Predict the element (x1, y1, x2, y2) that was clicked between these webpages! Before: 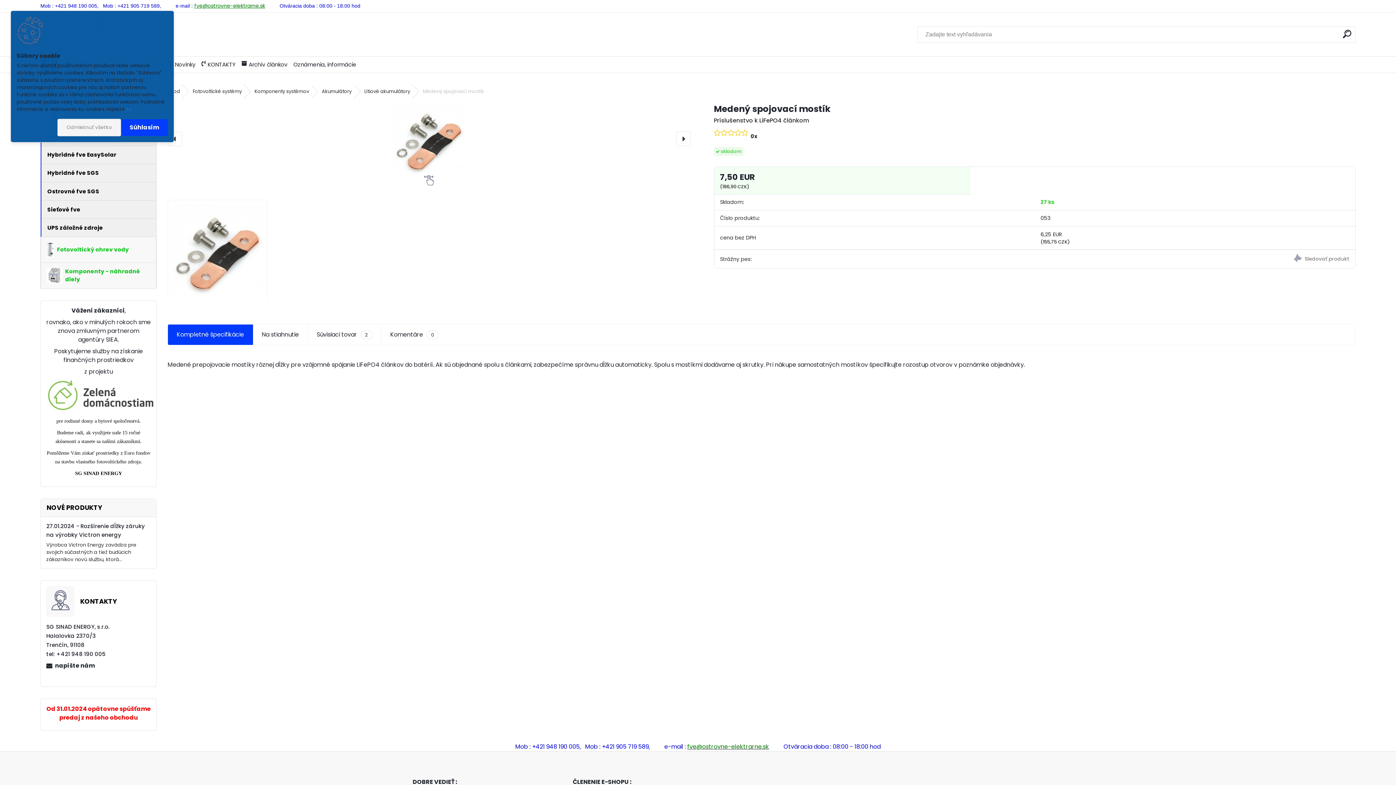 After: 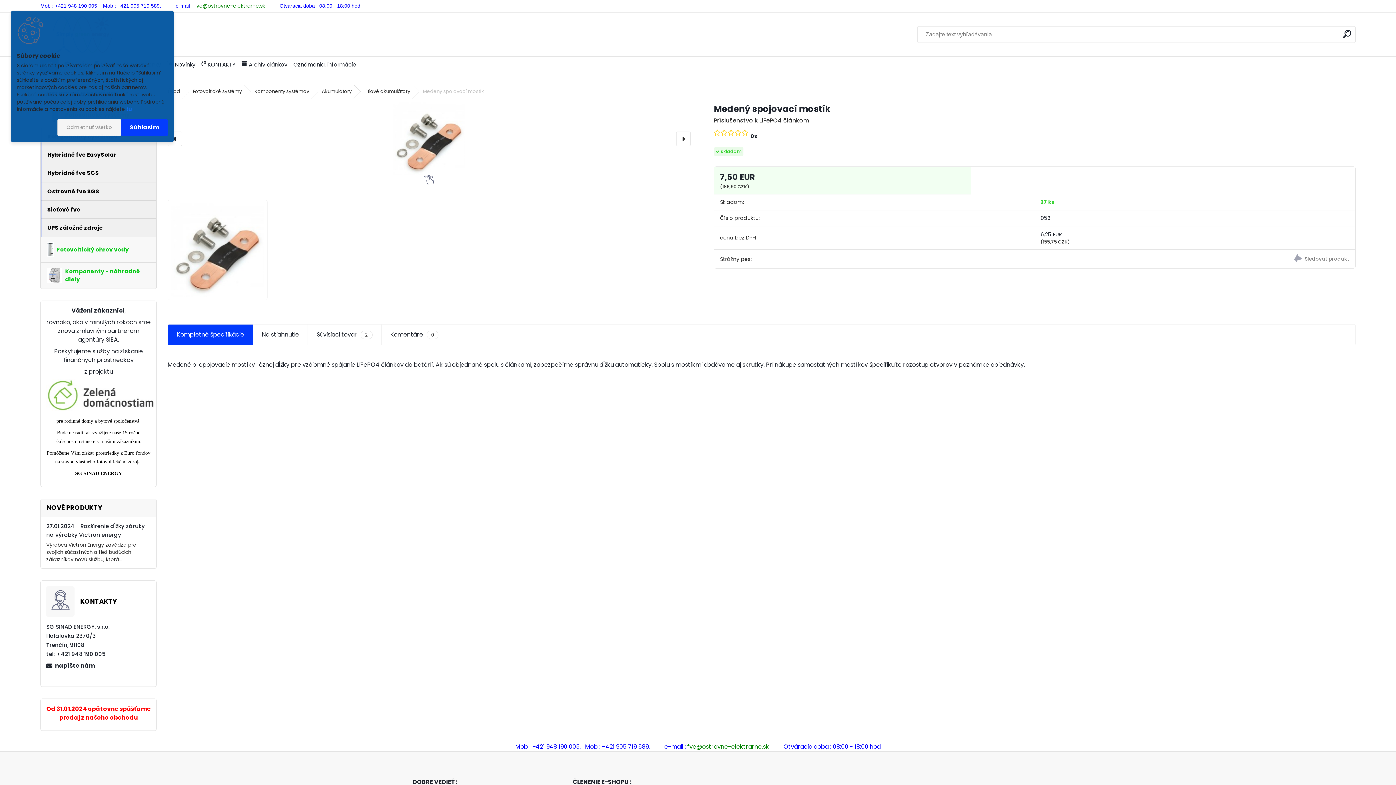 Action: bbox: (167, 131, 182, 146)